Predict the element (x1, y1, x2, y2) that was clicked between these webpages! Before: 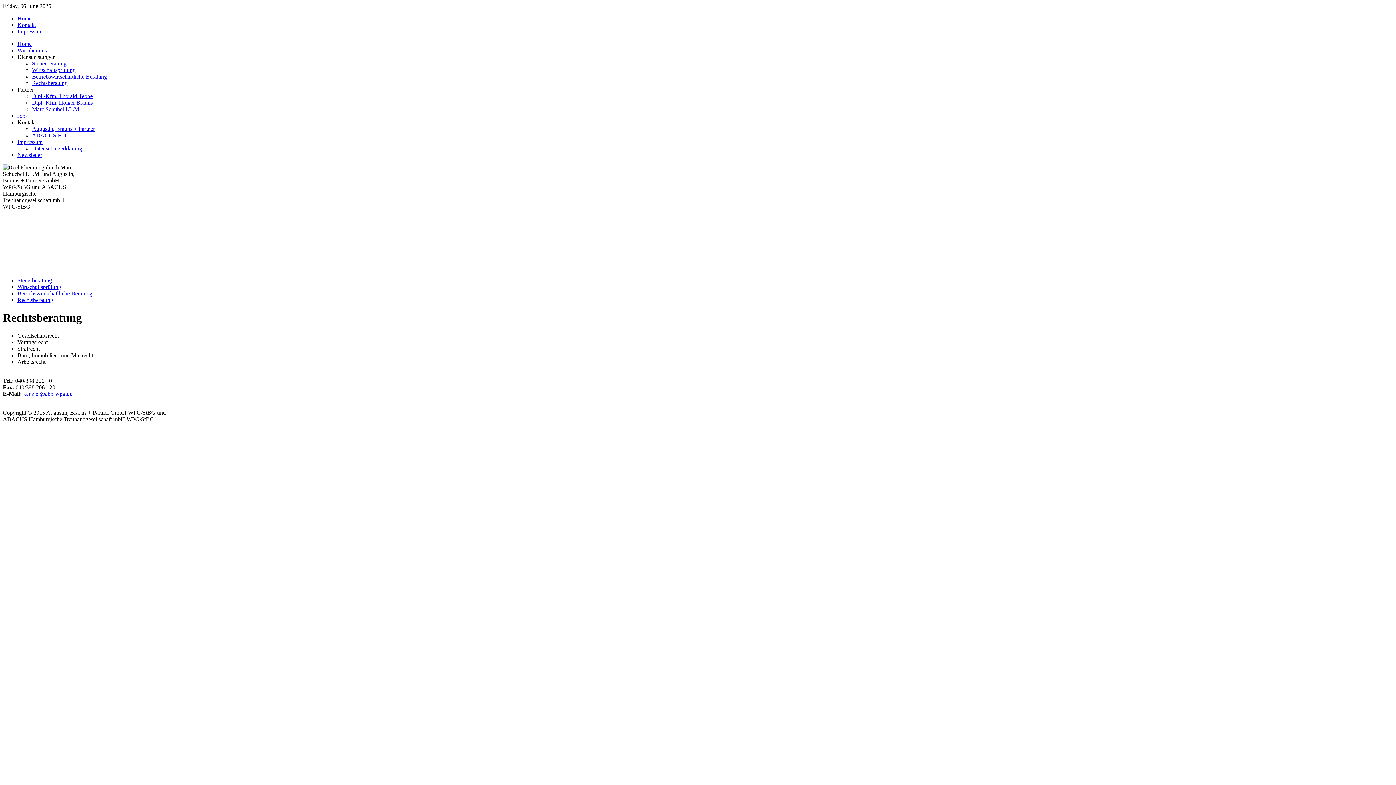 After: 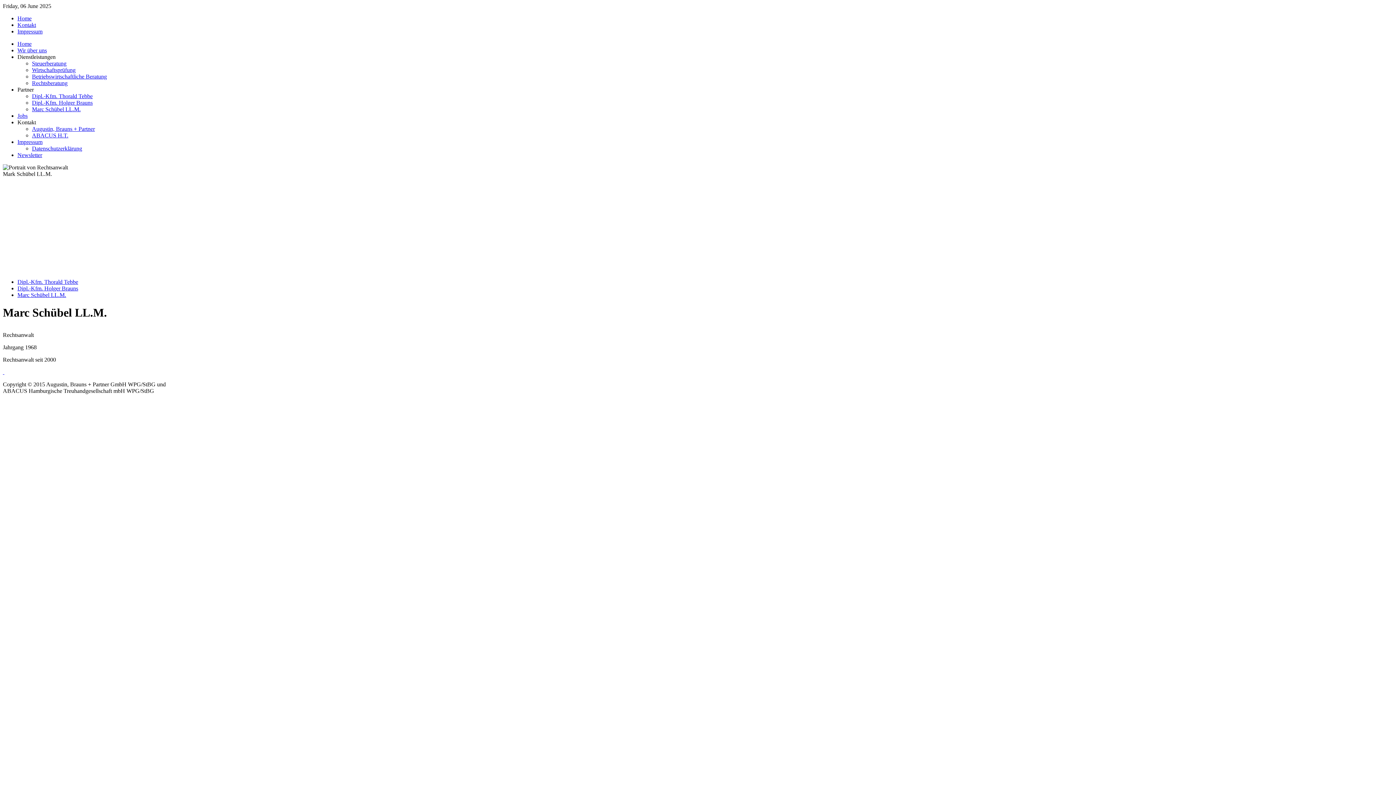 Action: label: Marc Schübel LL.M. bbox: (32, 106, 80, 112)